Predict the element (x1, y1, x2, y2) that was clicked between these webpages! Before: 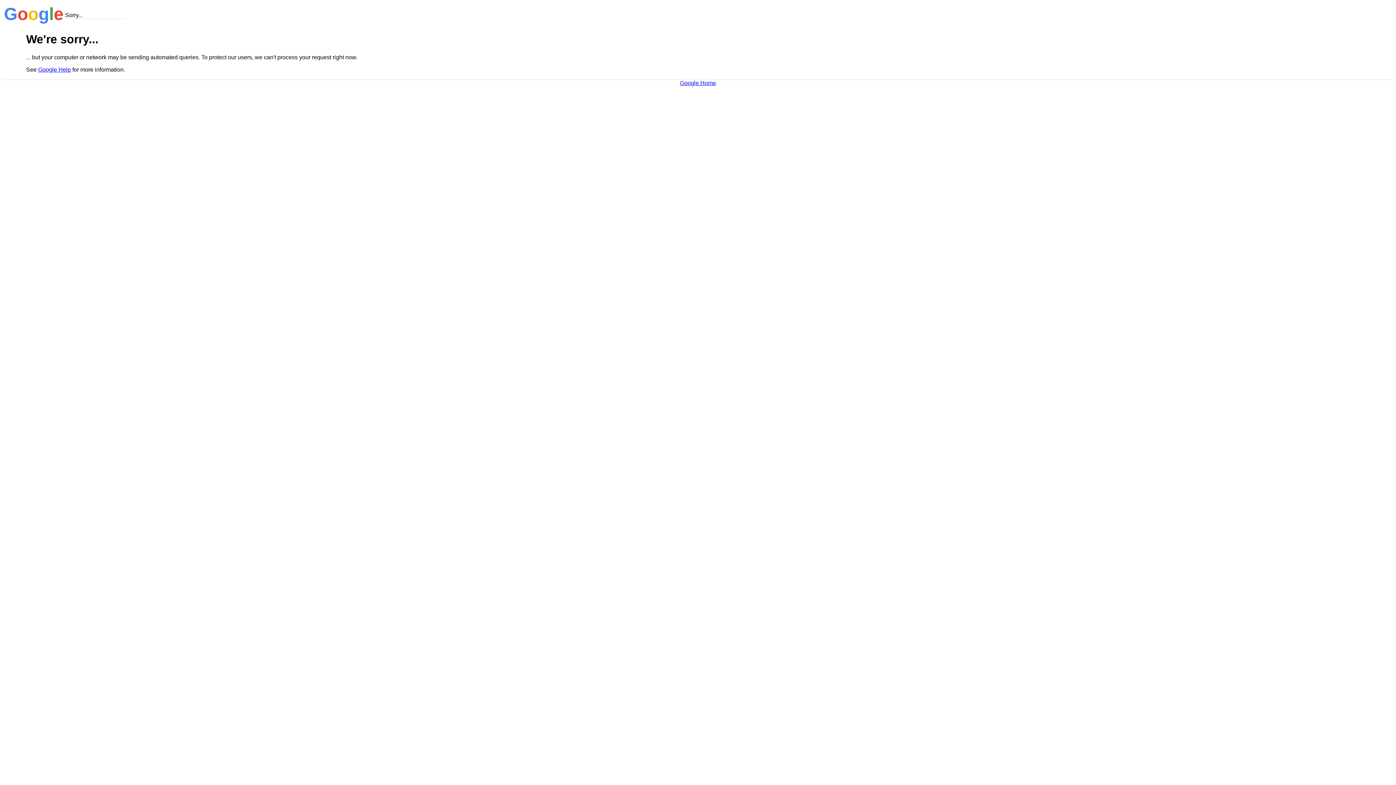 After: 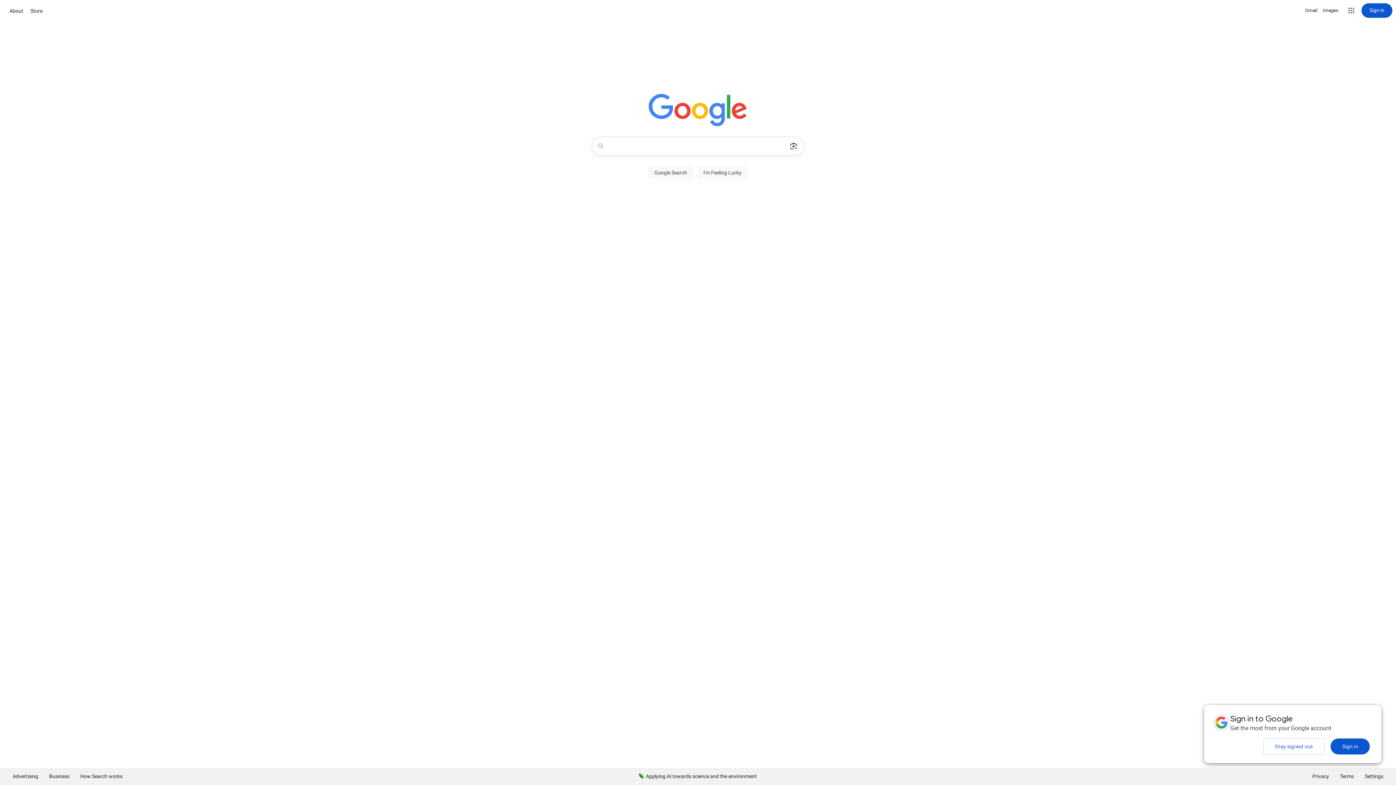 Action: label: Google Home bbox: (680, 79, 716, 86)